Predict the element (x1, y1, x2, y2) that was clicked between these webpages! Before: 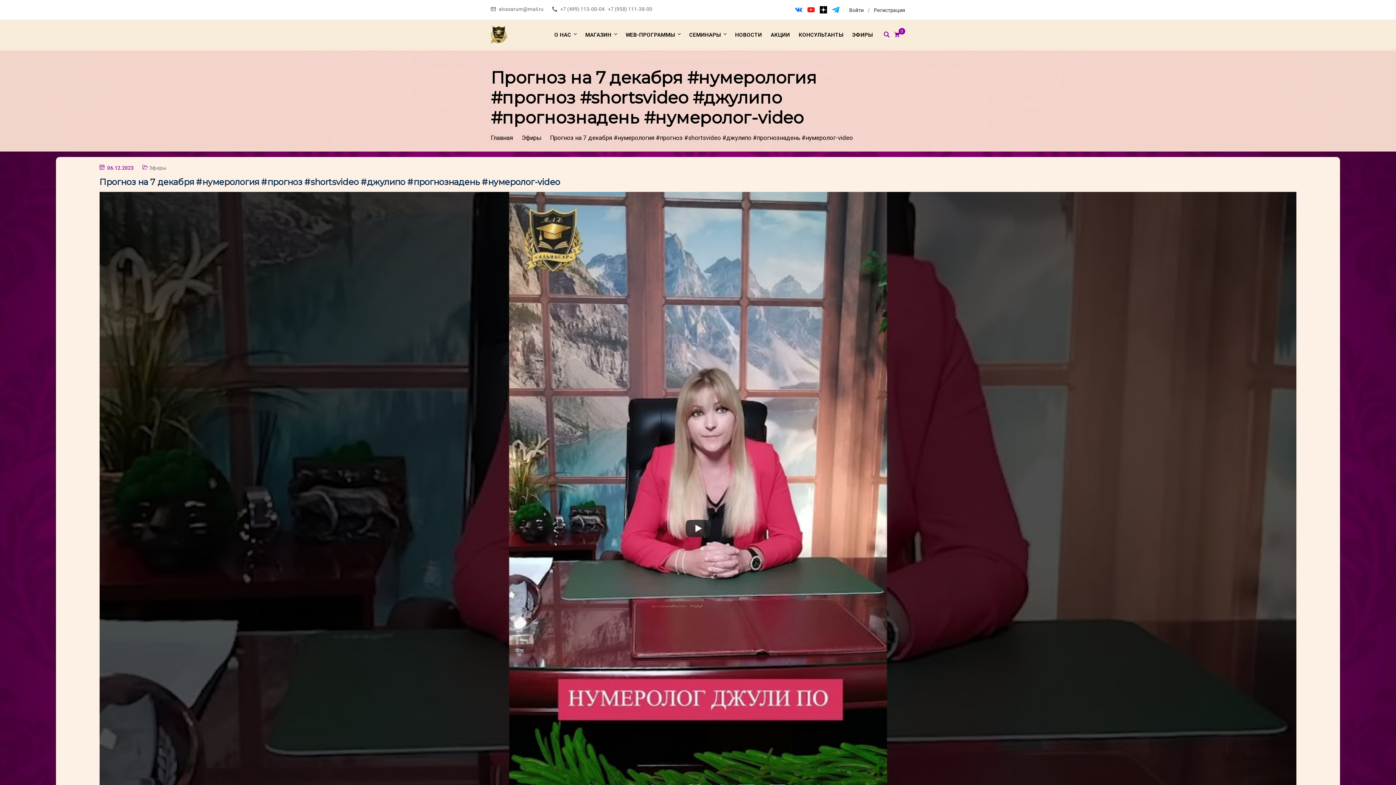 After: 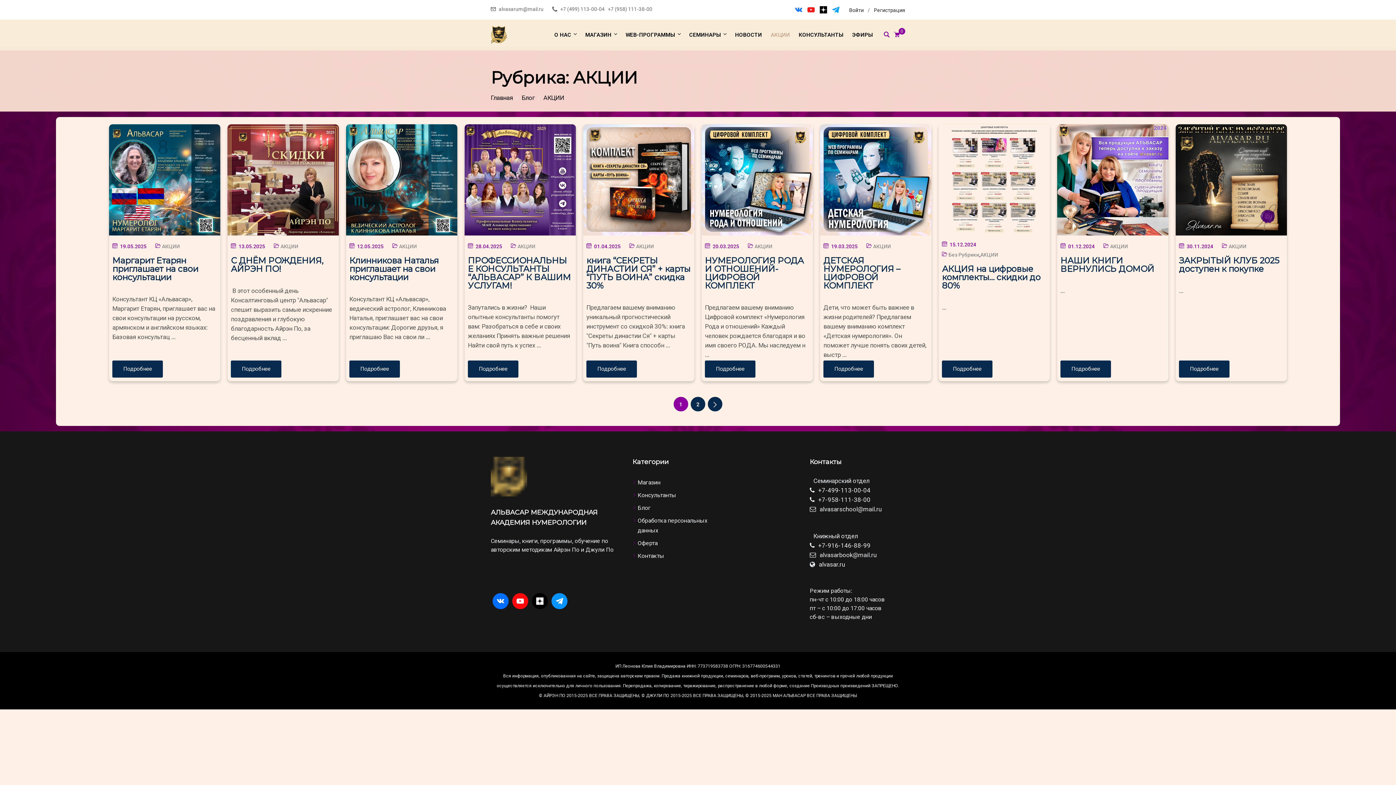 Action: bbox: (767, 19, 793, 50) label: АКЦИИ